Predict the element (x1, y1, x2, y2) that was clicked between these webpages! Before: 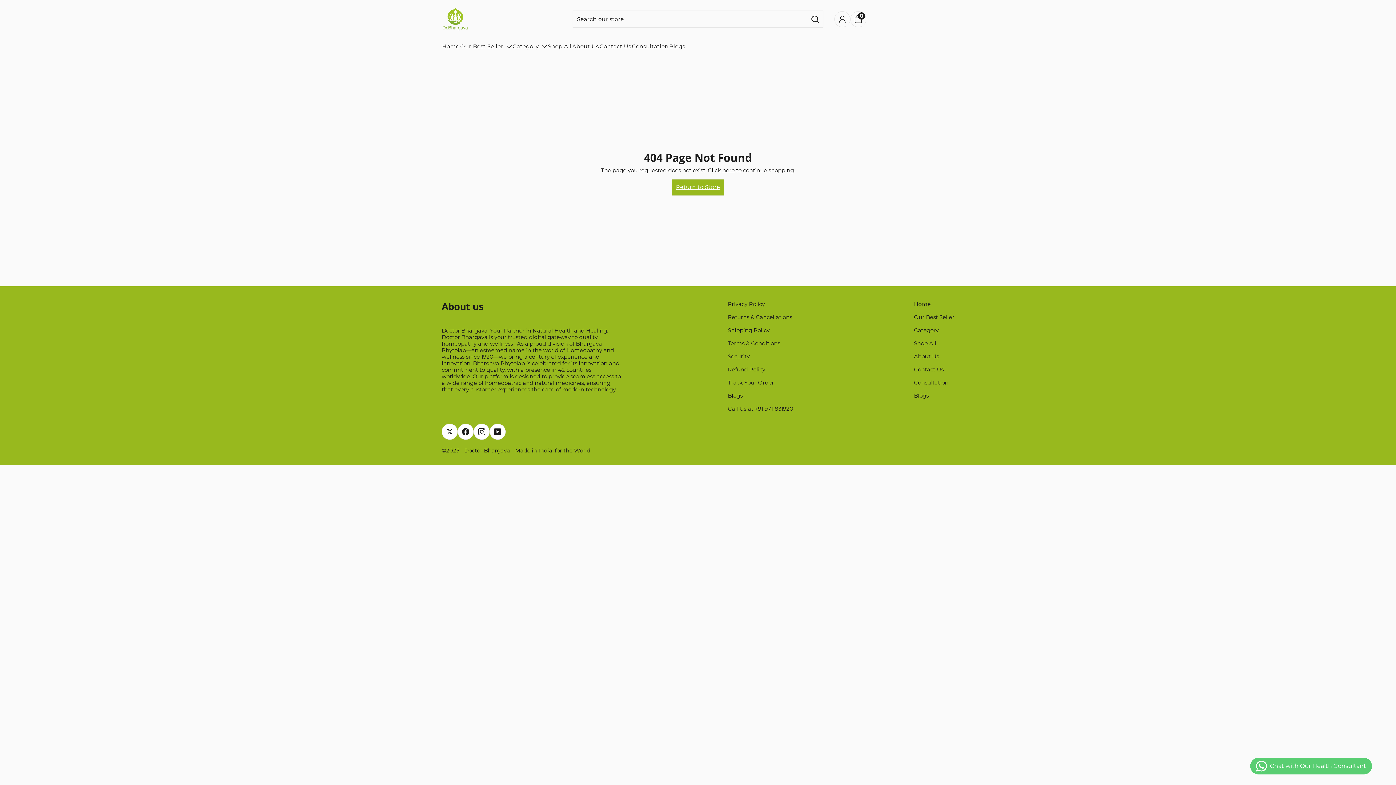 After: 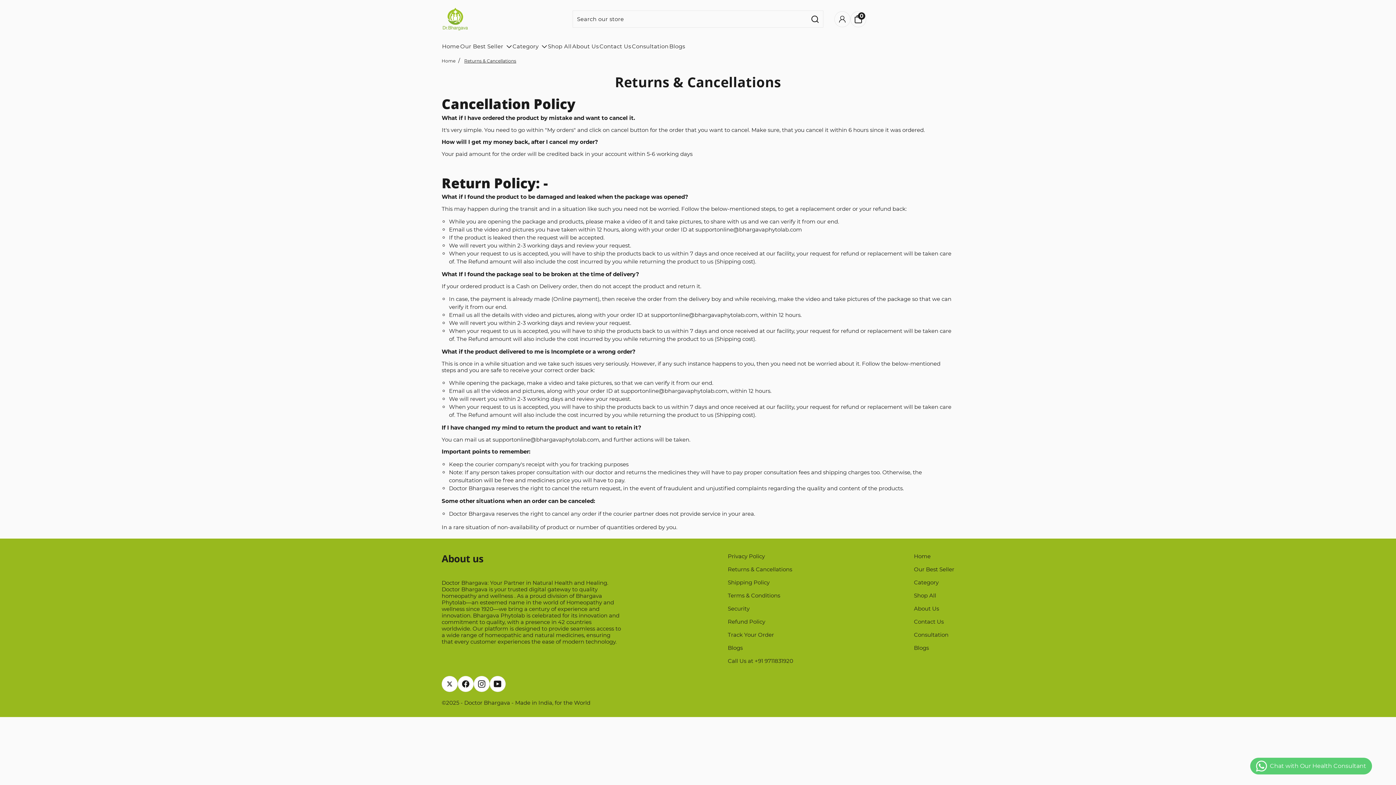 Action: bbox: (728, 314, 792, 320) label: Returns & Cancellations